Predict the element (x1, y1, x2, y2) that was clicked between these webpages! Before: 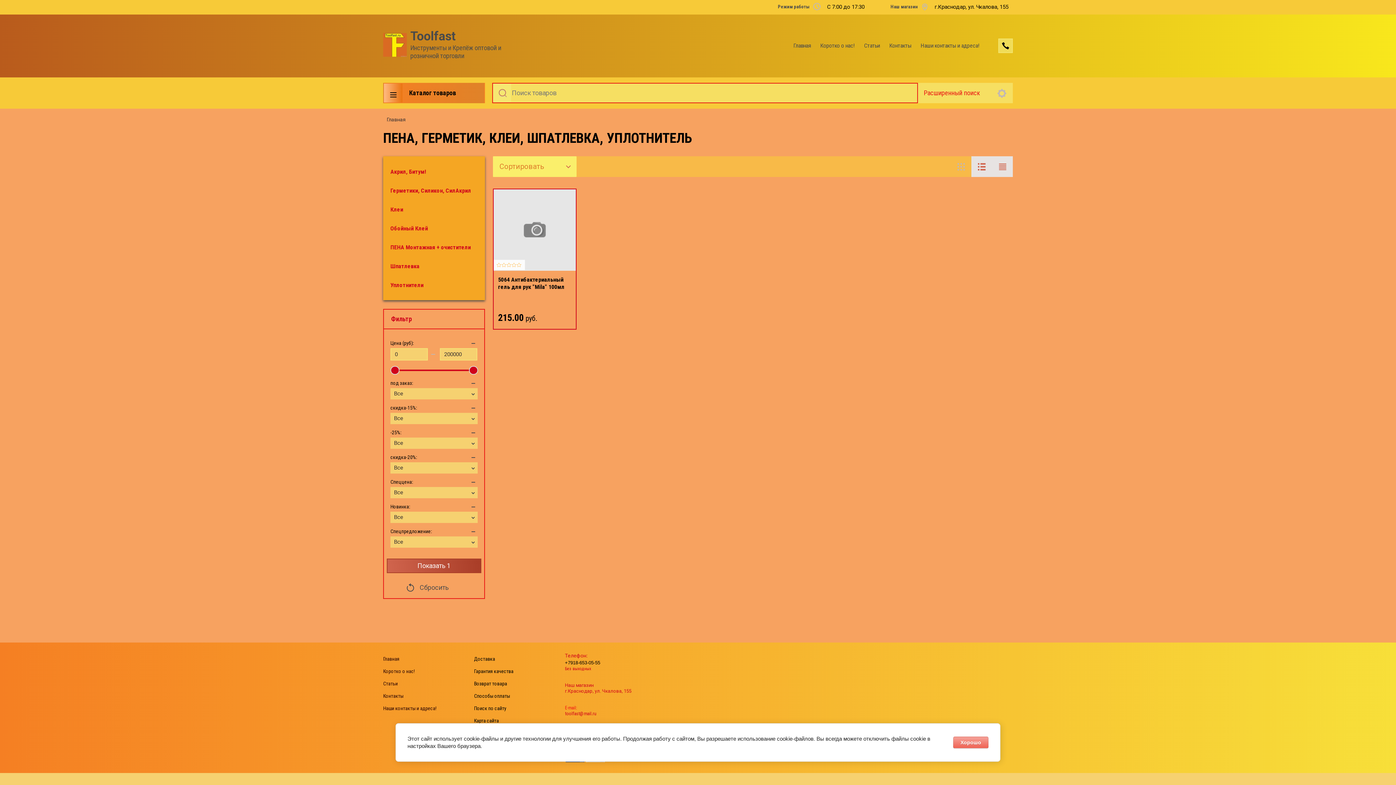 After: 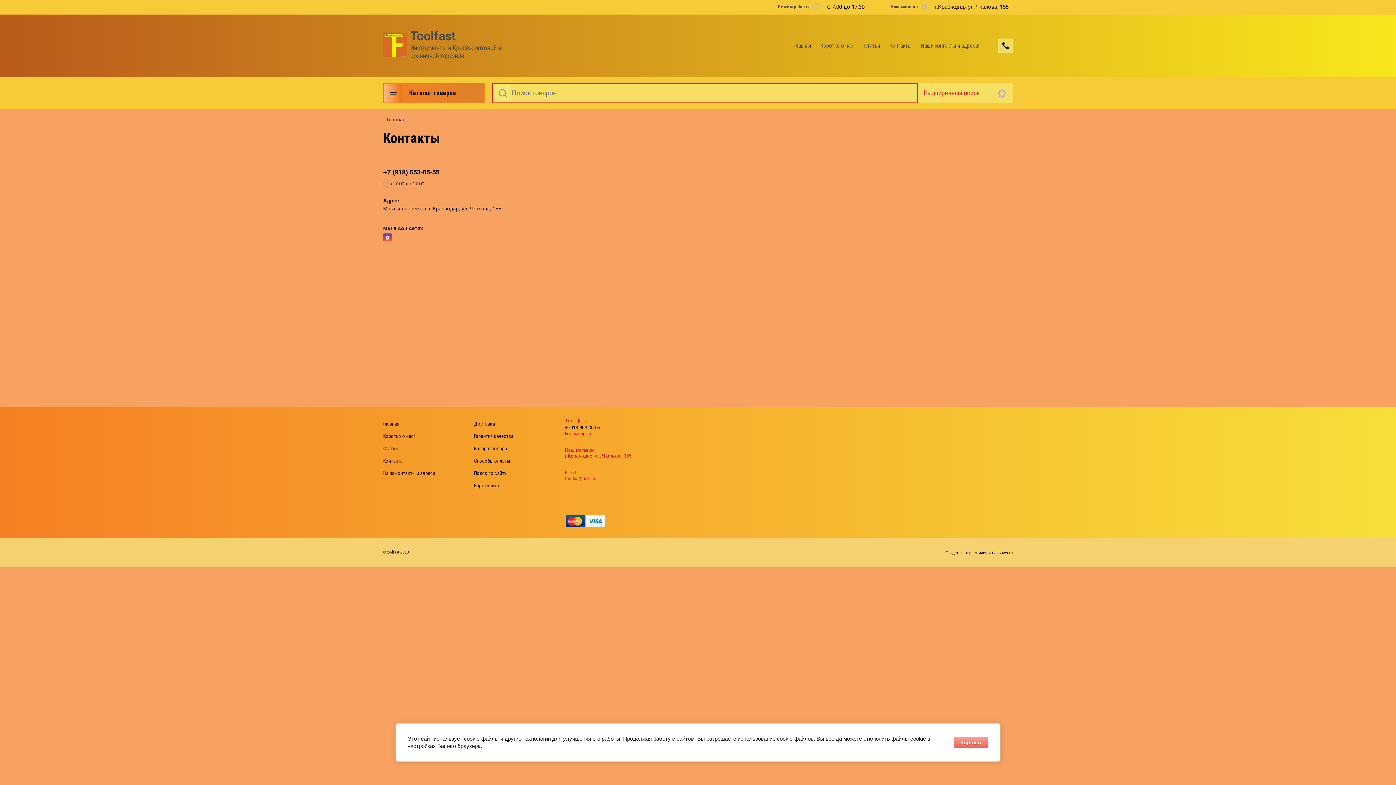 Action: bbox: (383, 693, 403, 698) label: Контакты